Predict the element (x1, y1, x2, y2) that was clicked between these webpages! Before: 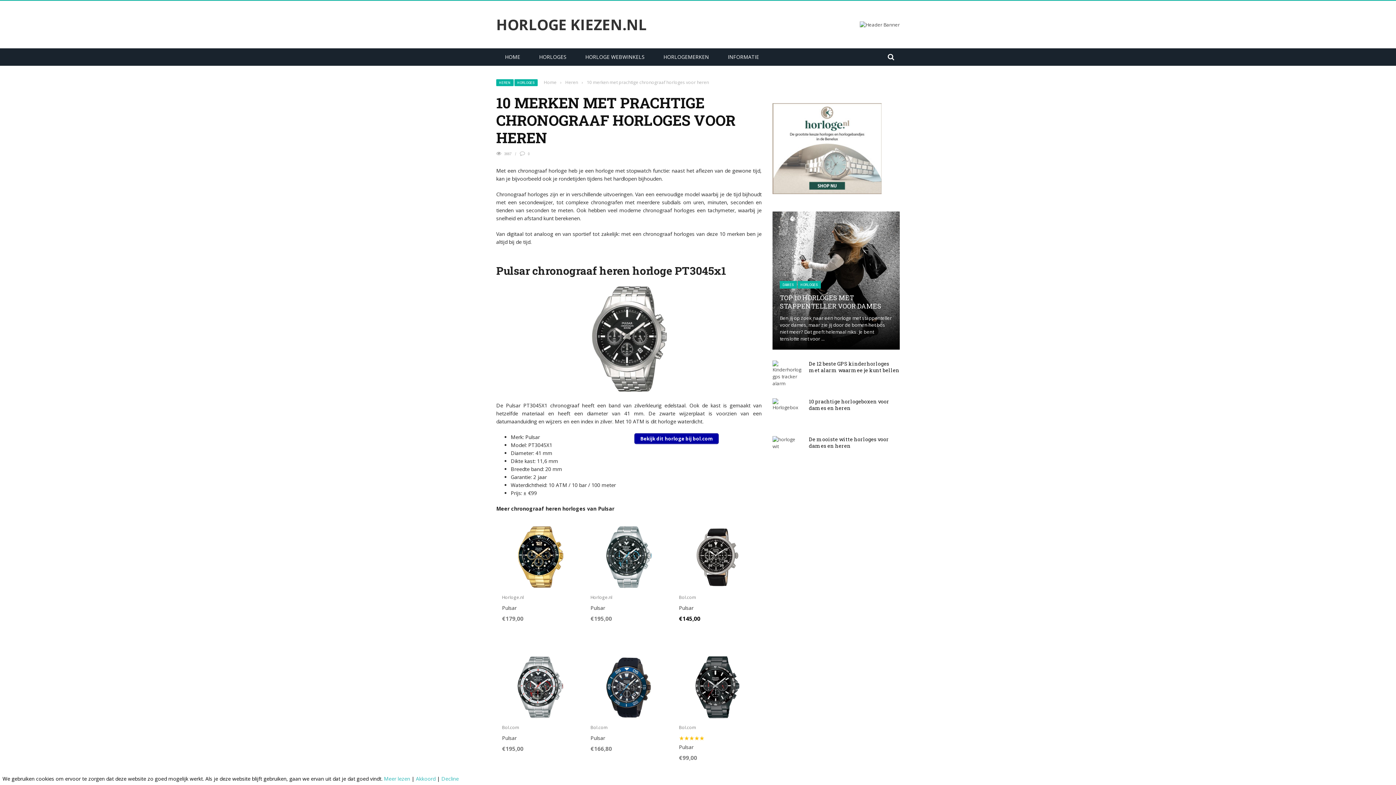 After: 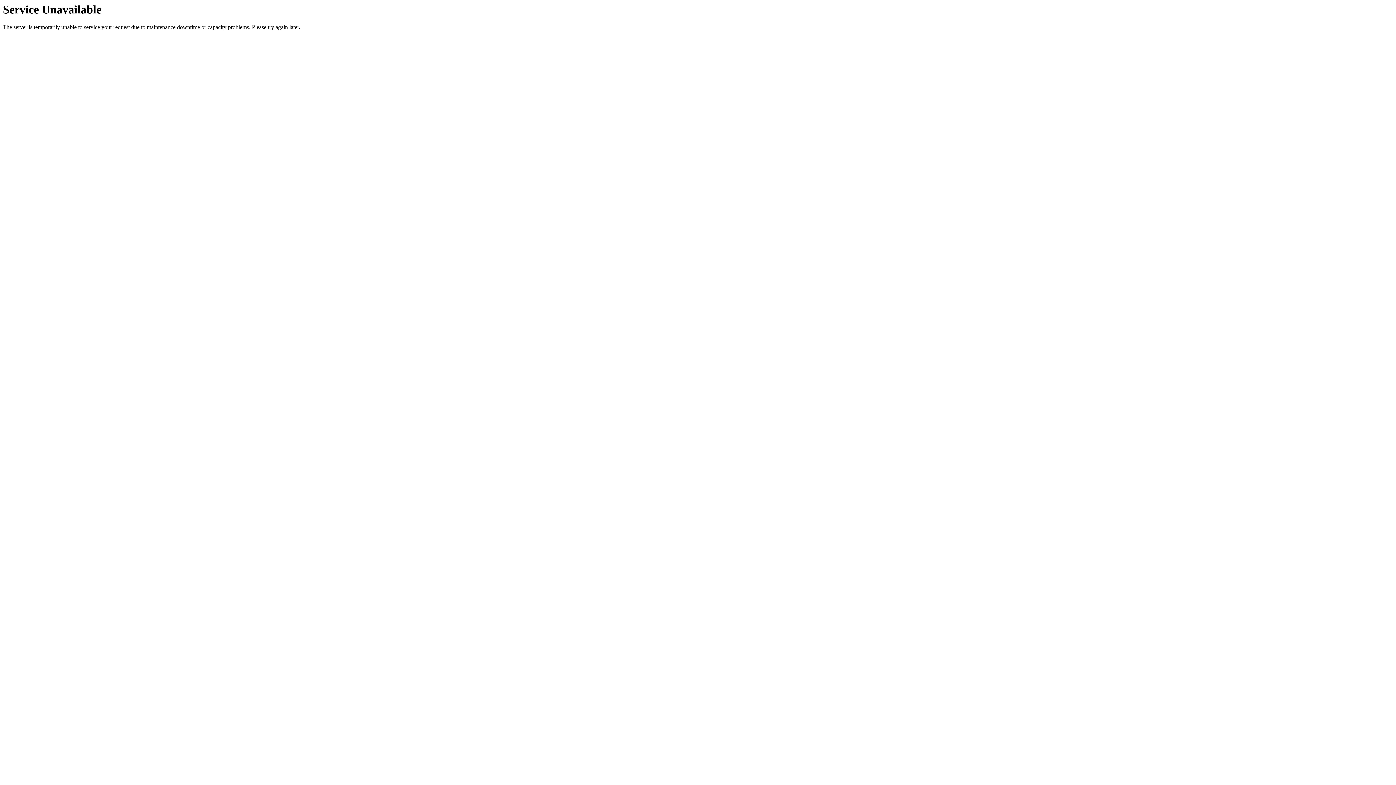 Action: label: De mooiste witte horloges voor dames en heren bbox: (809, 436, 889, 449)